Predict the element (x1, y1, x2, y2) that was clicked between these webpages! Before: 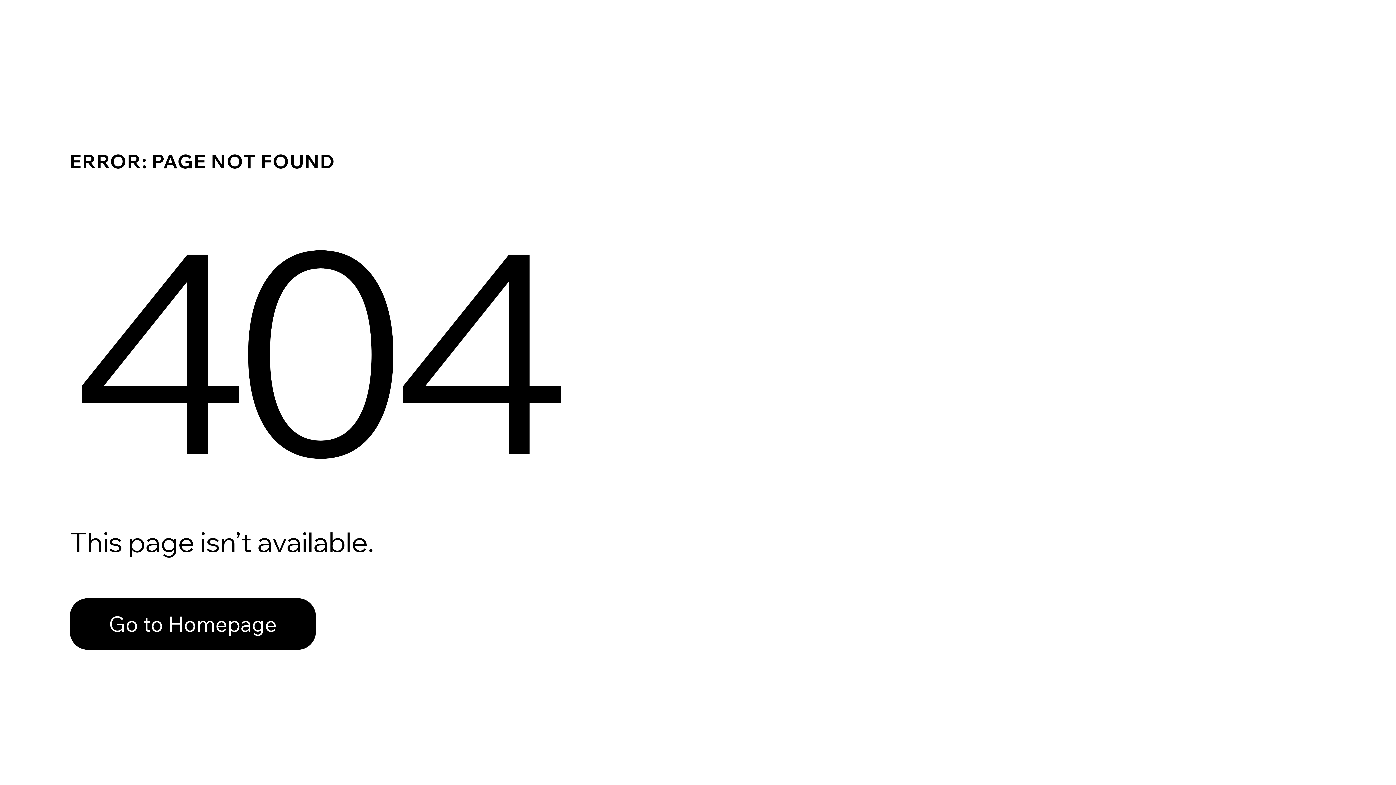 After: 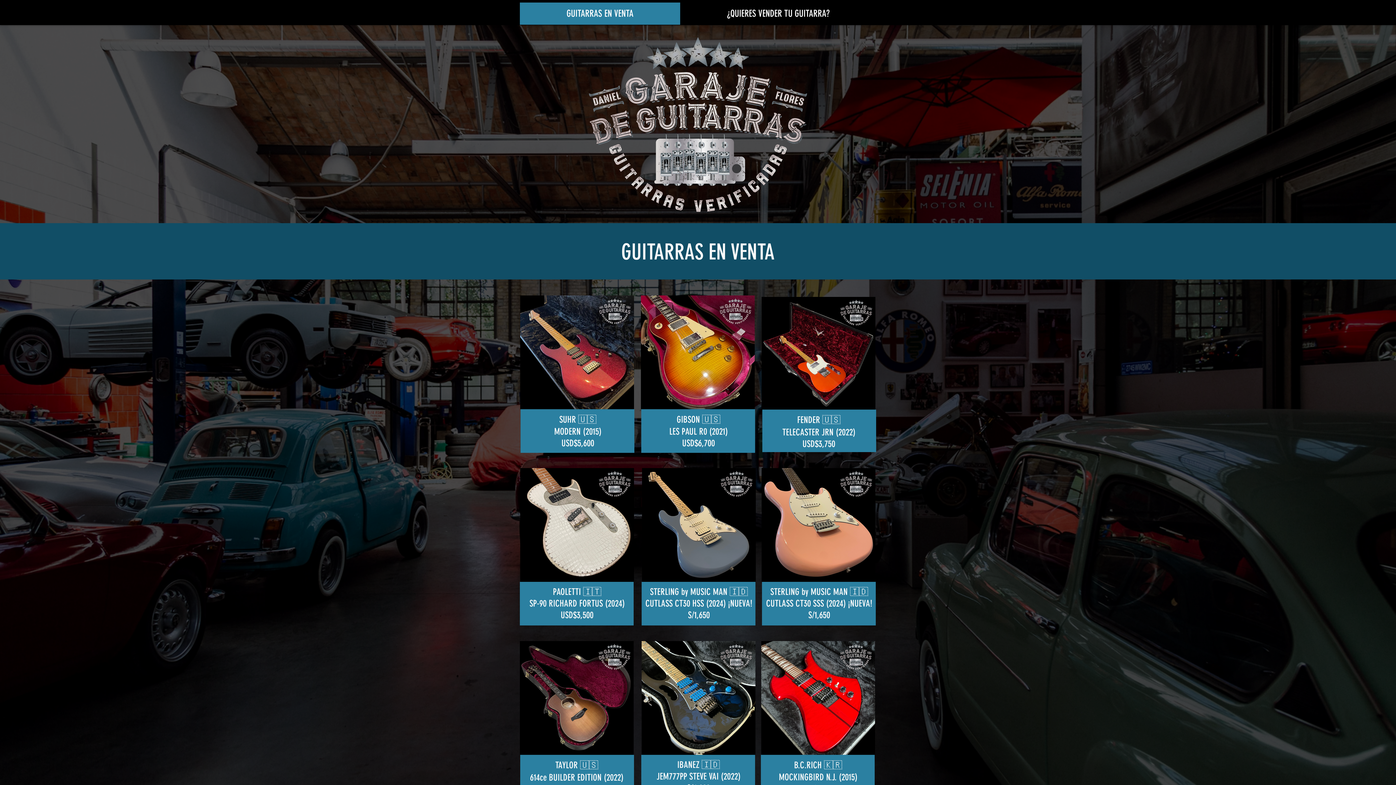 Action: bbox: (69, 598, 316, 650) label: Go to Homepage